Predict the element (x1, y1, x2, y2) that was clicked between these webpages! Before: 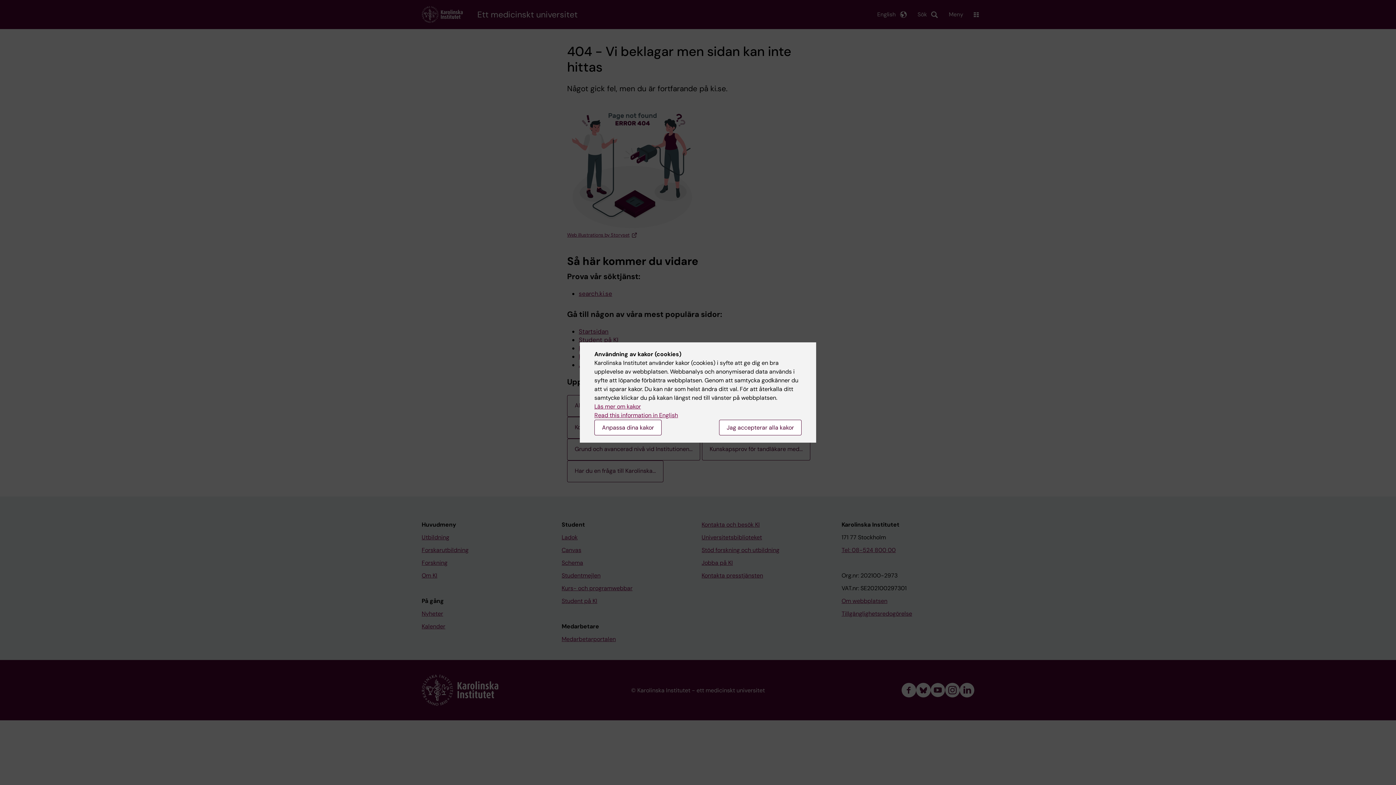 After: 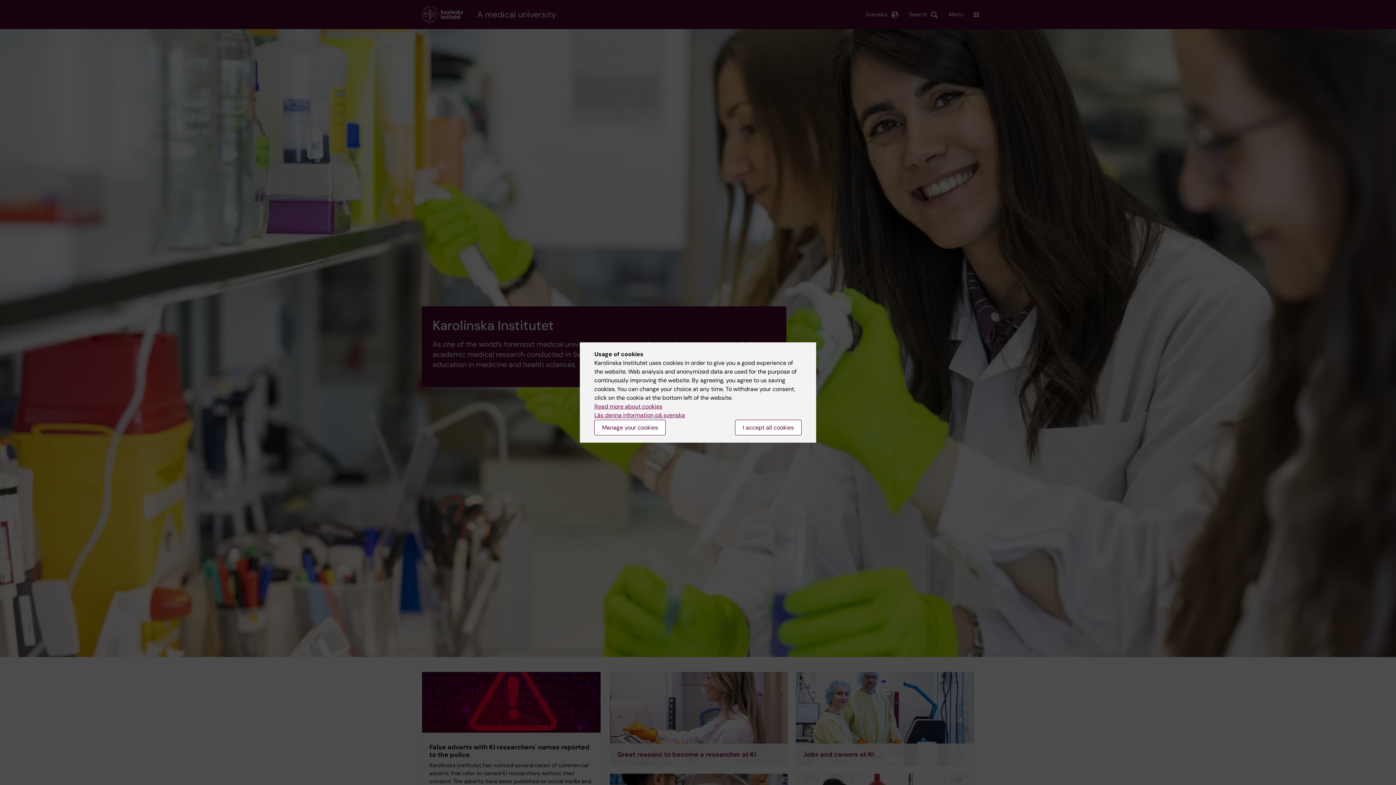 Action: bbox: (594, 411, 678, 419) label: Read this information in English